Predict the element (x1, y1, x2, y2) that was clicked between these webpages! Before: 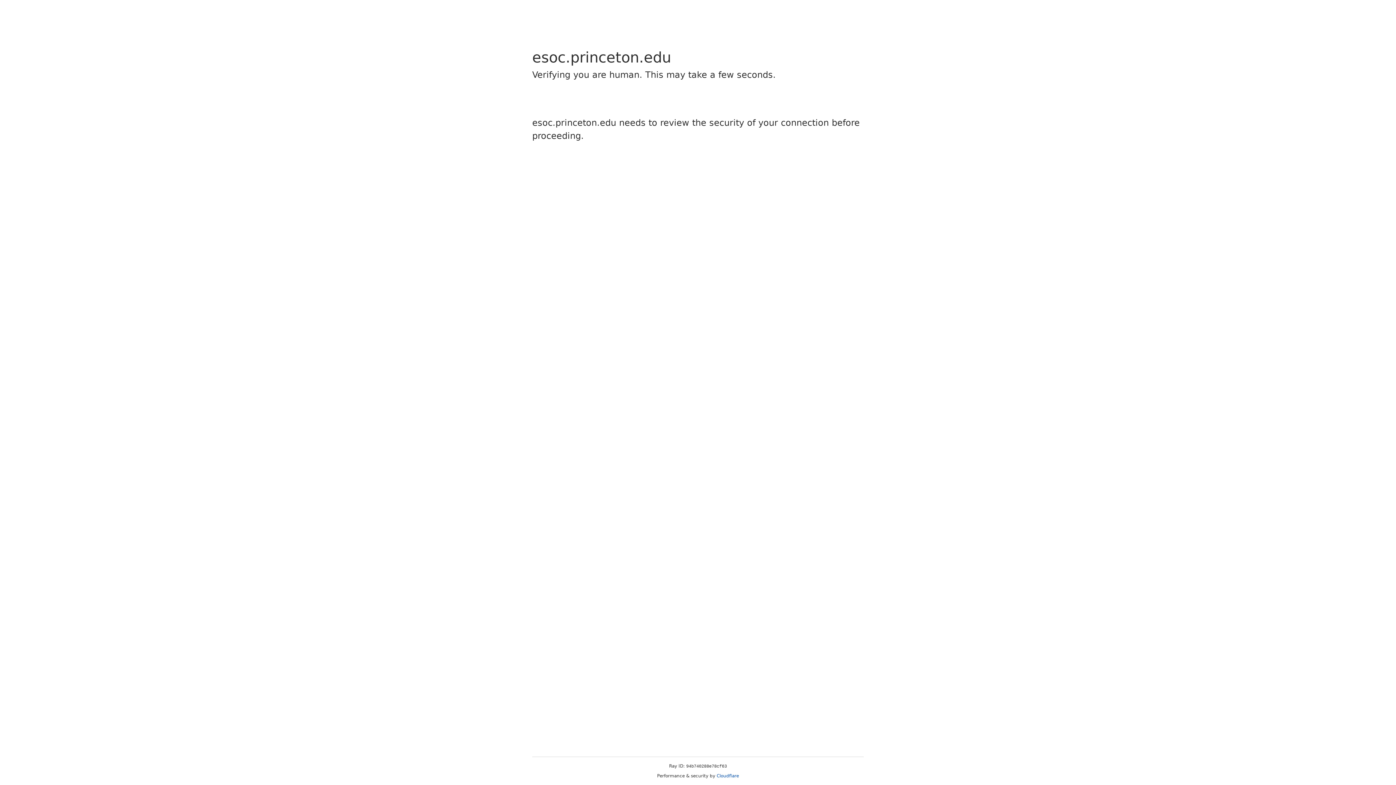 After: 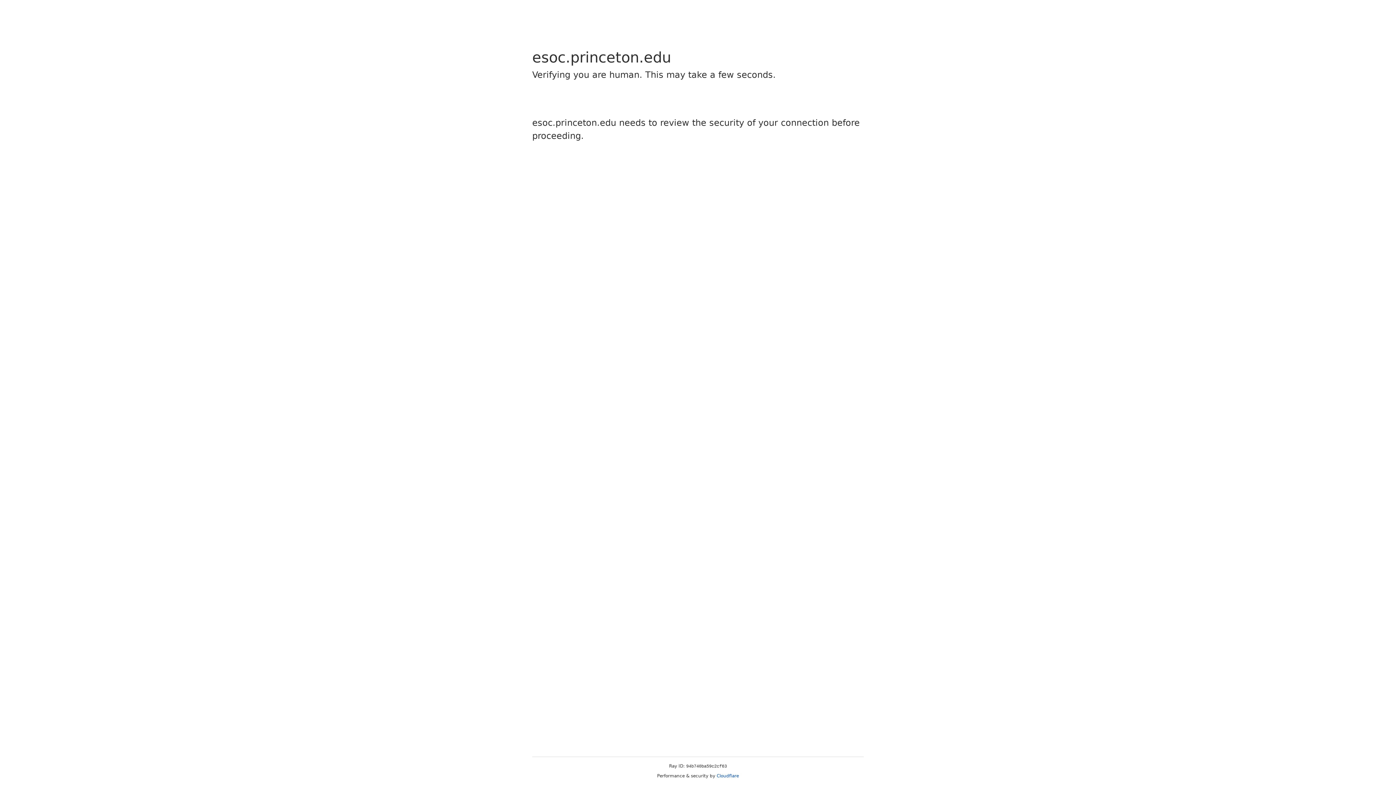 Action: label: Cloudflare bbox: (716, 773, 739, 778)